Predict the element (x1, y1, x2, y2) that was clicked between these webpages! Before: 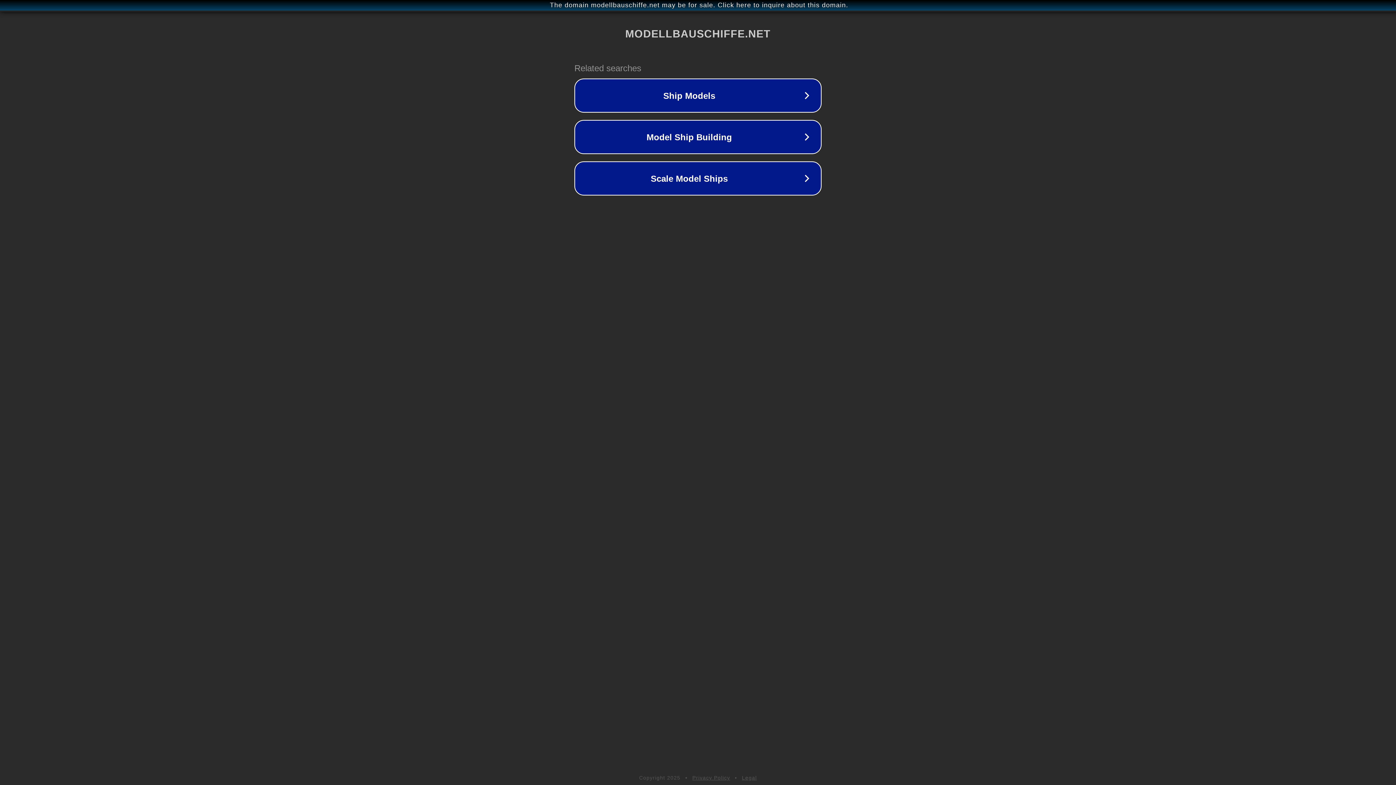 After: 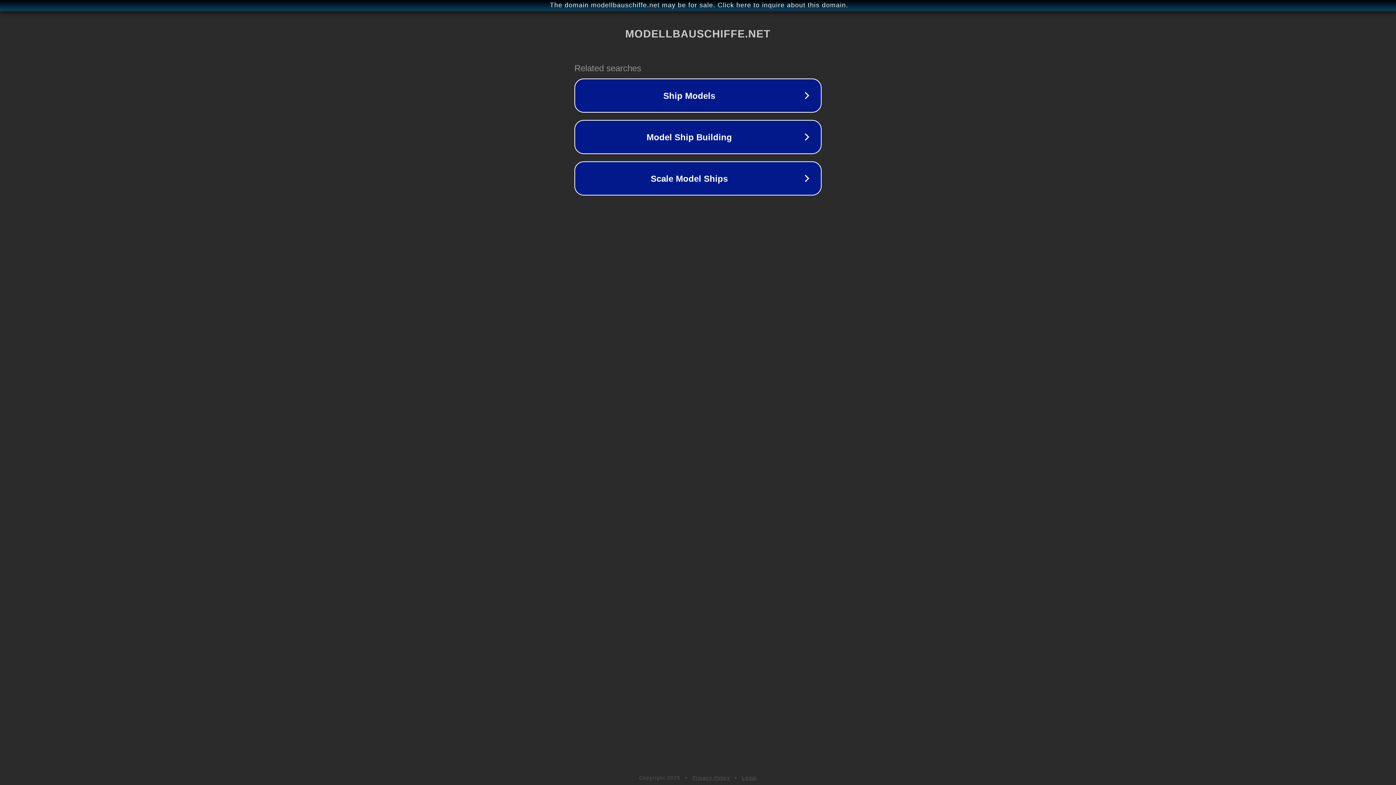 Action: bbox: (692, 775, 730, 781) label: Privacy Policy